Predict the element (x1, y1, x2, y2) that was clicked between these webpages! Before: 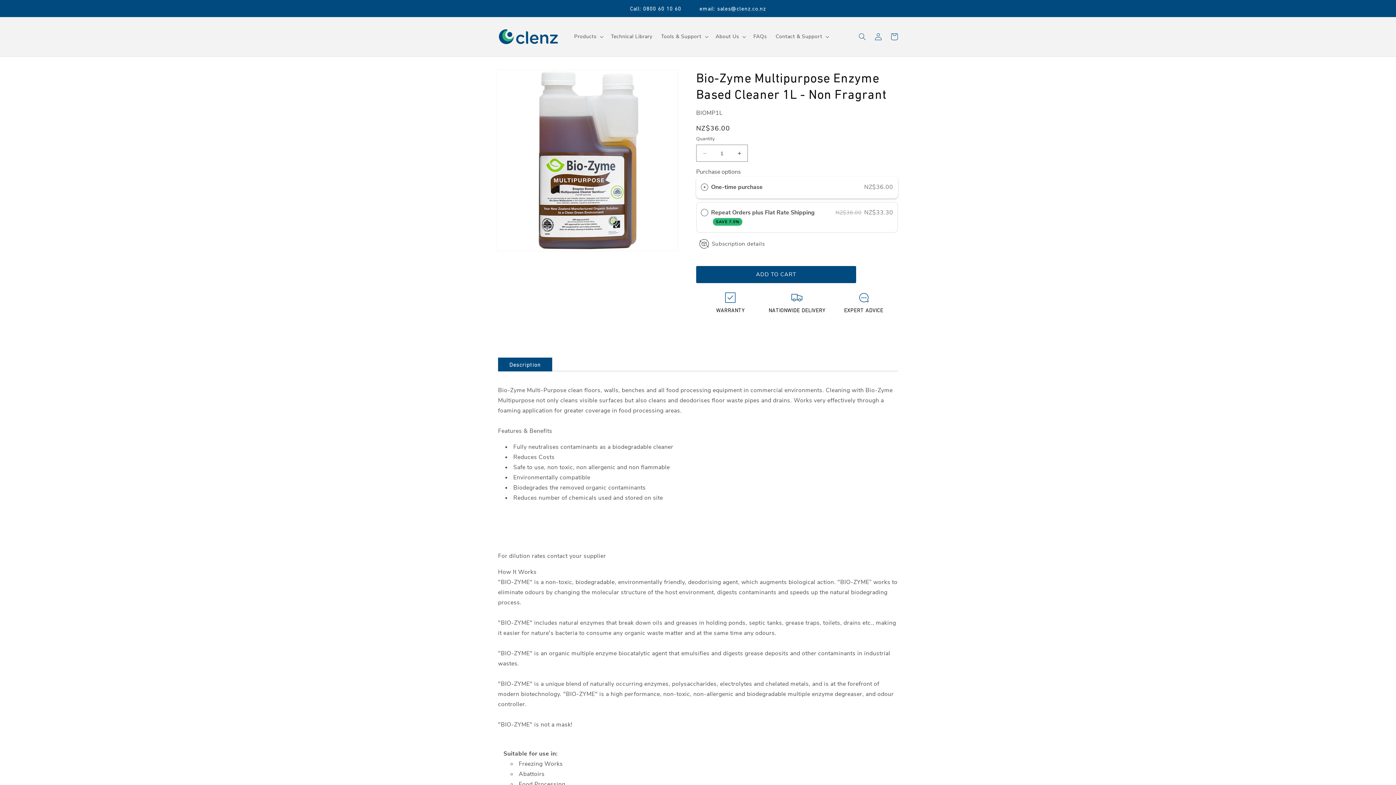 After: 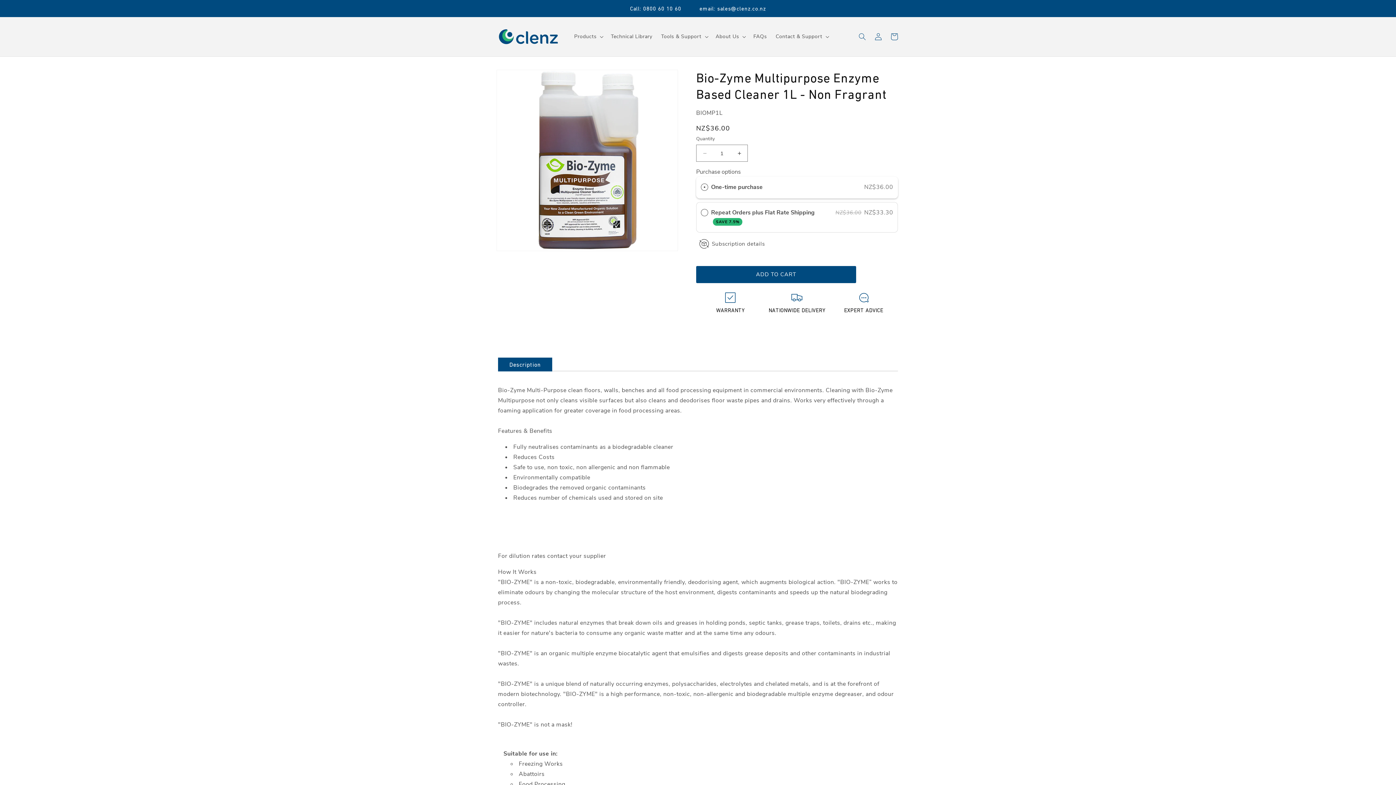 Action: label: email: sales@clenz.co.nz bbox: (699, 5, 766, 12)